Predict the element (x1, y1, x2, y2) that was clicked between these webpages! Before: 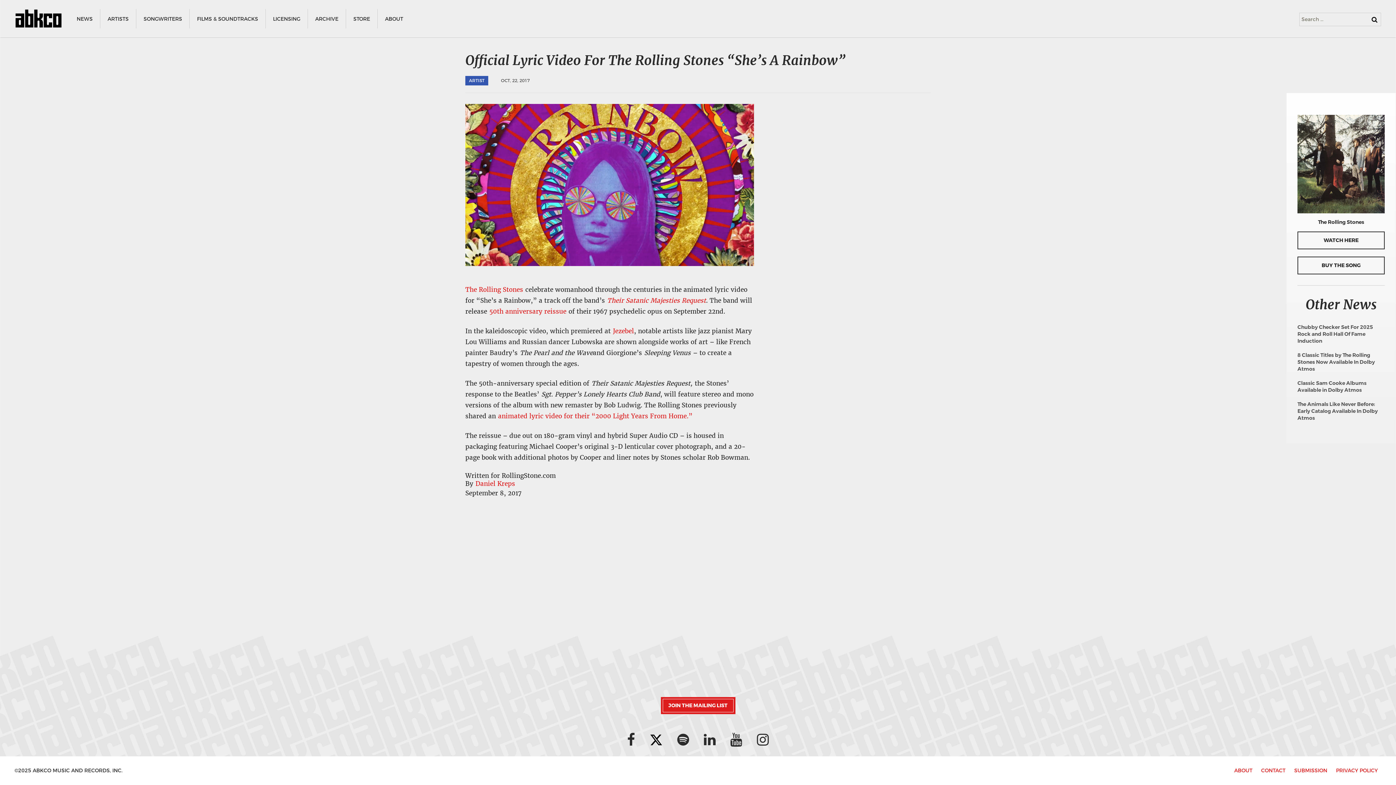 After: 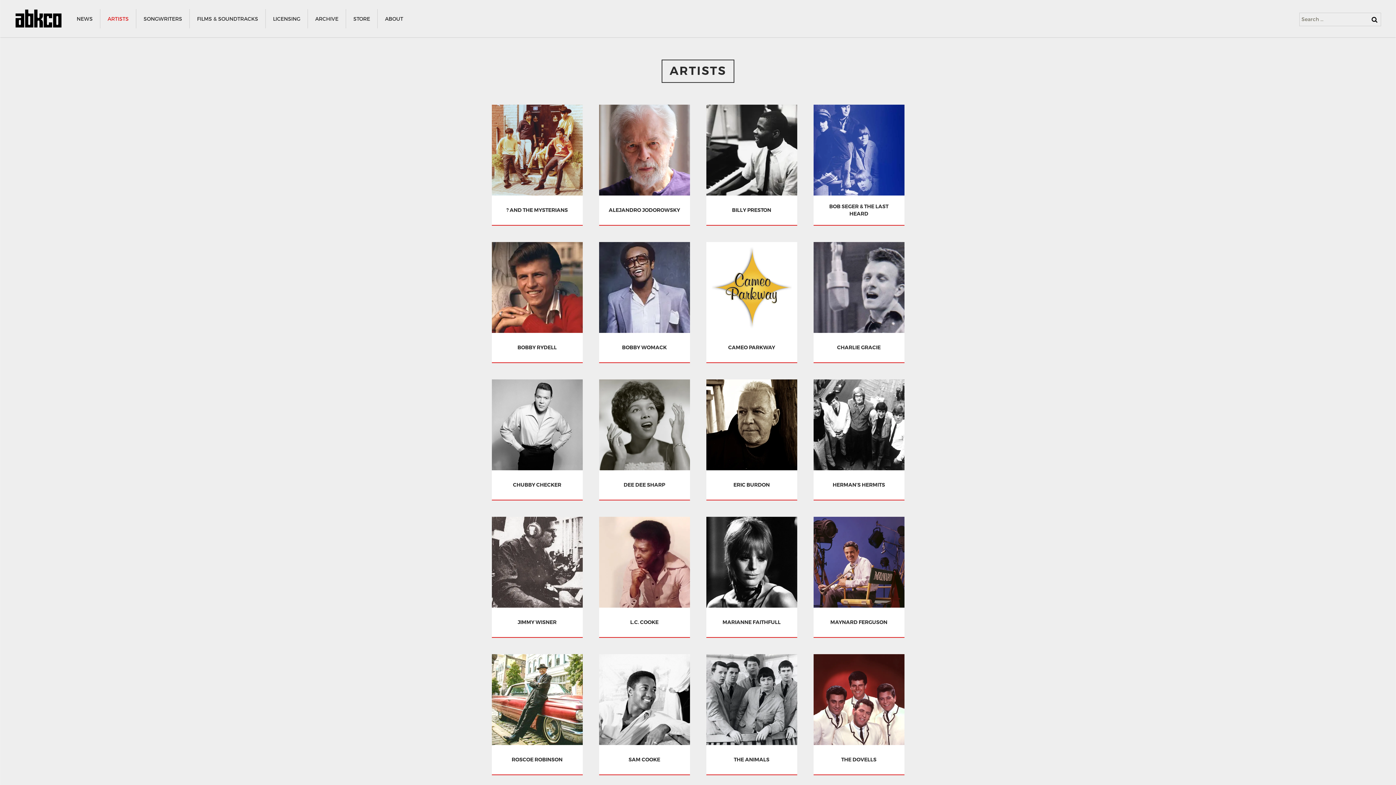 Action: label: ARTISTS bbox: (107, 15, 128, 22)